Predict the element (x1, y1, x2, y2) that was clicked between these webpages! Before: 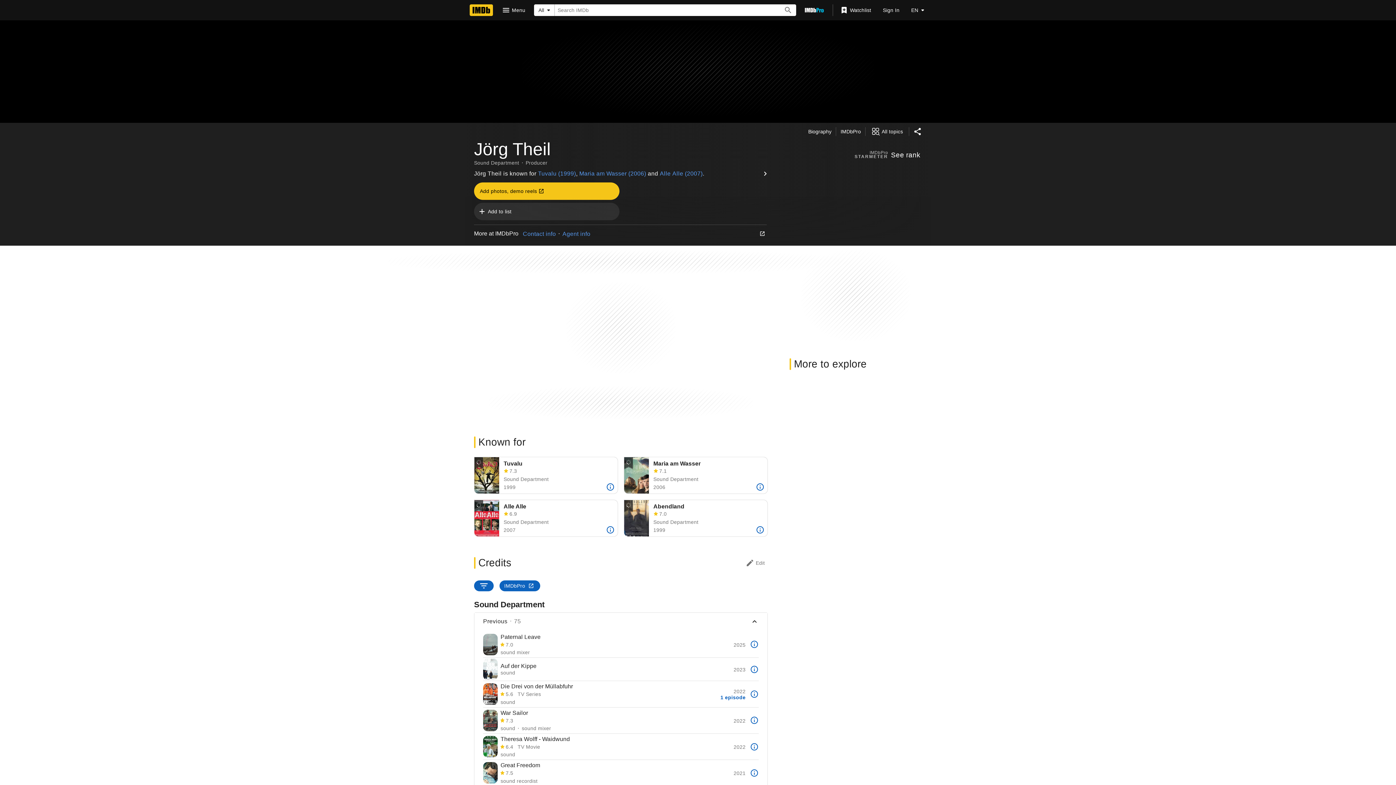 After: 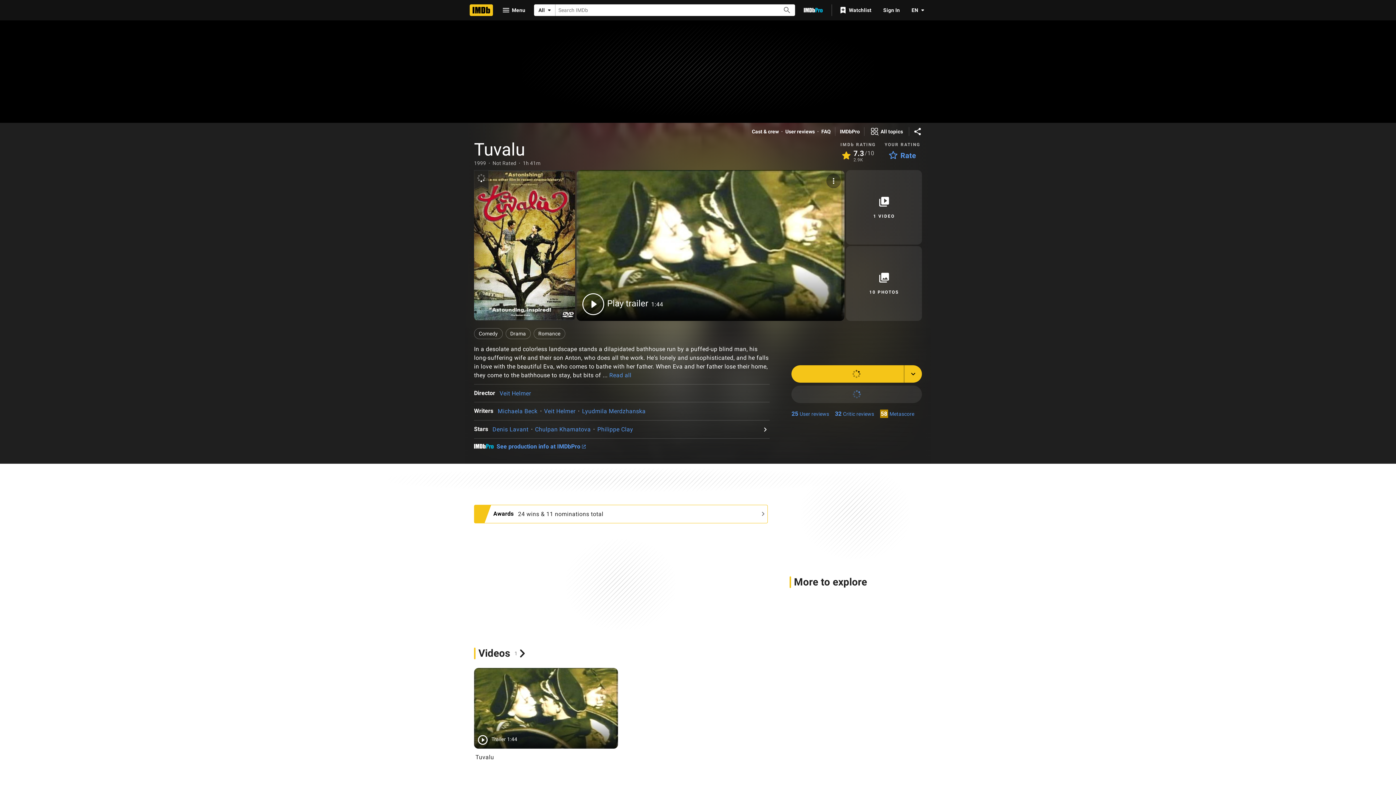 Action: label: Tuvalu (1999) bbox: (474, 457, 499, 493)